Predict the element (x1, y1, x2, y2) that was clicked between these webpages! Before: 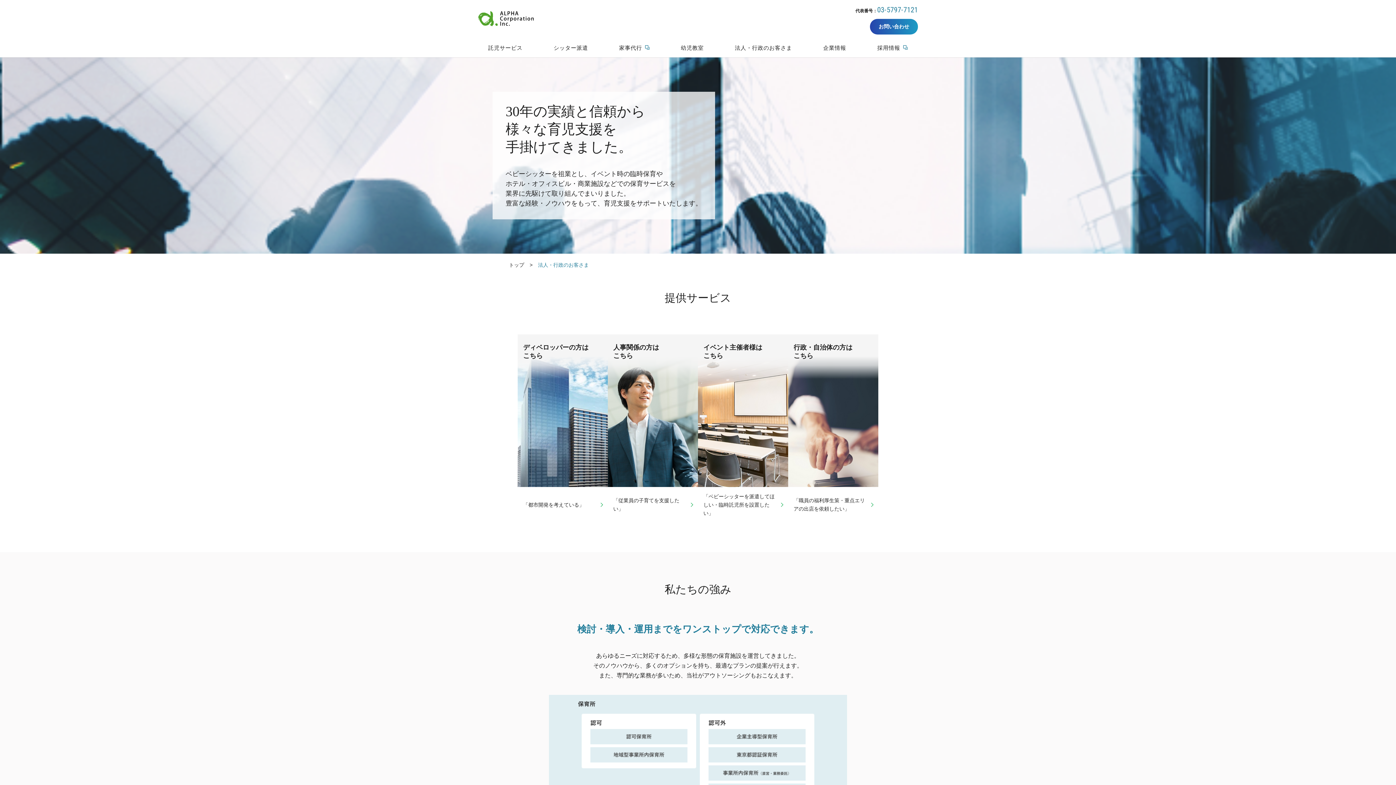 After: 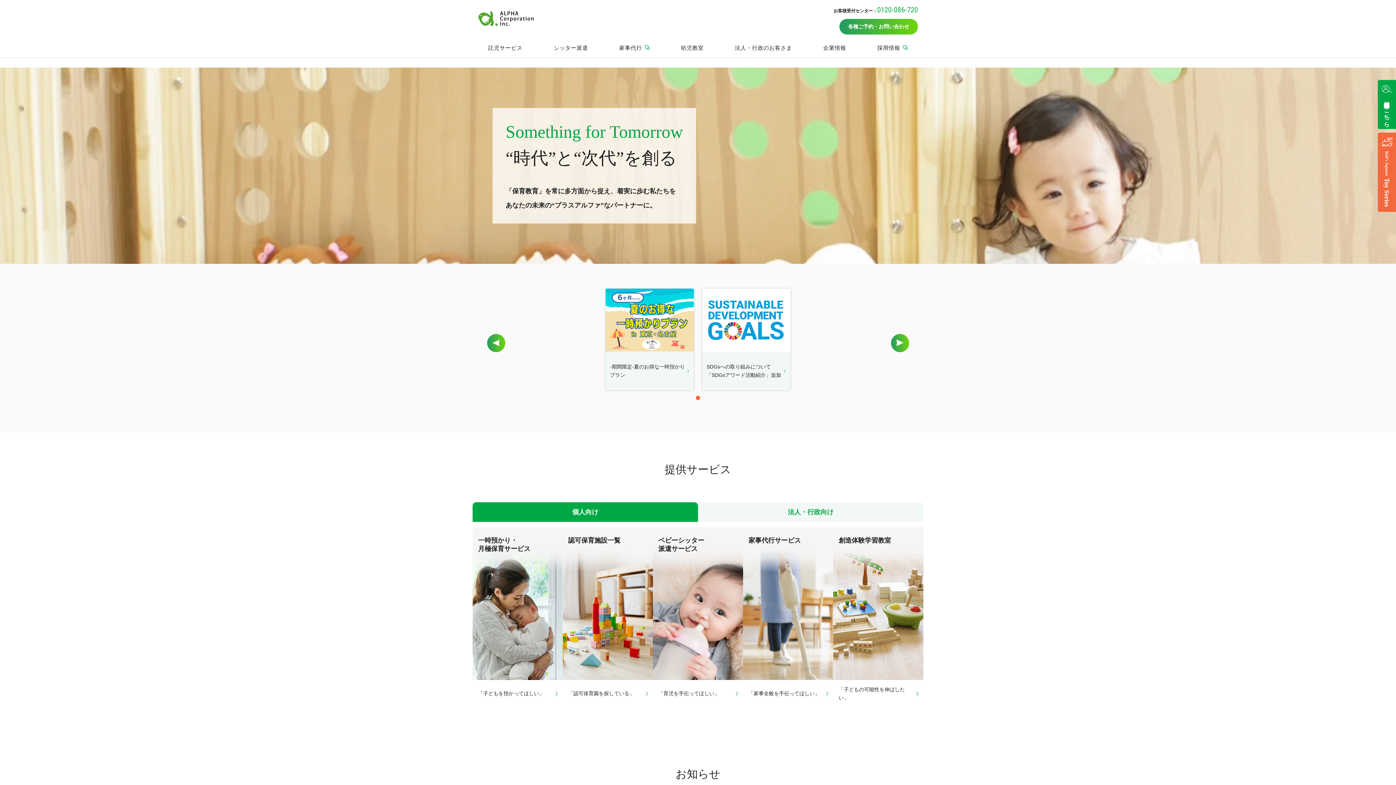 Action: bbox: (509, 262, 524, 268) label: トップ